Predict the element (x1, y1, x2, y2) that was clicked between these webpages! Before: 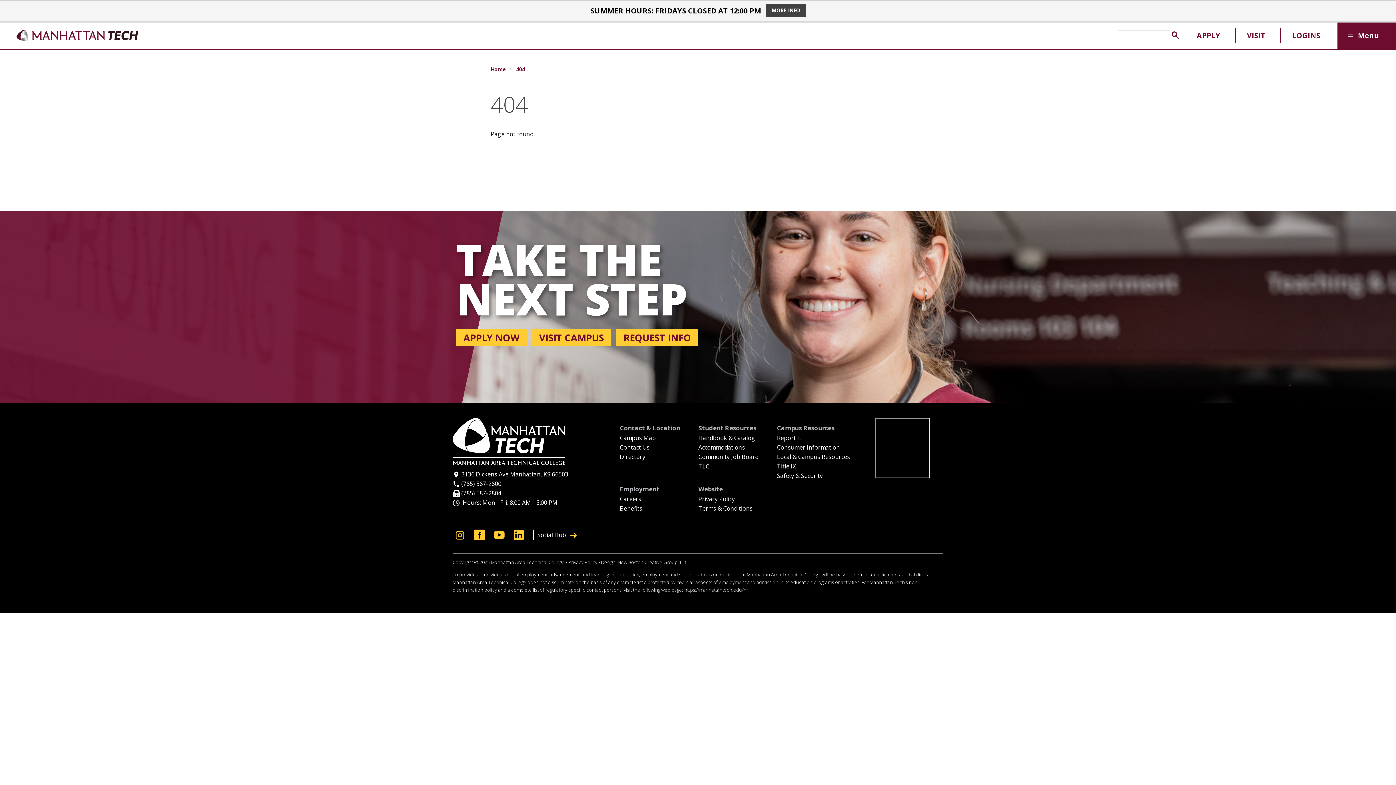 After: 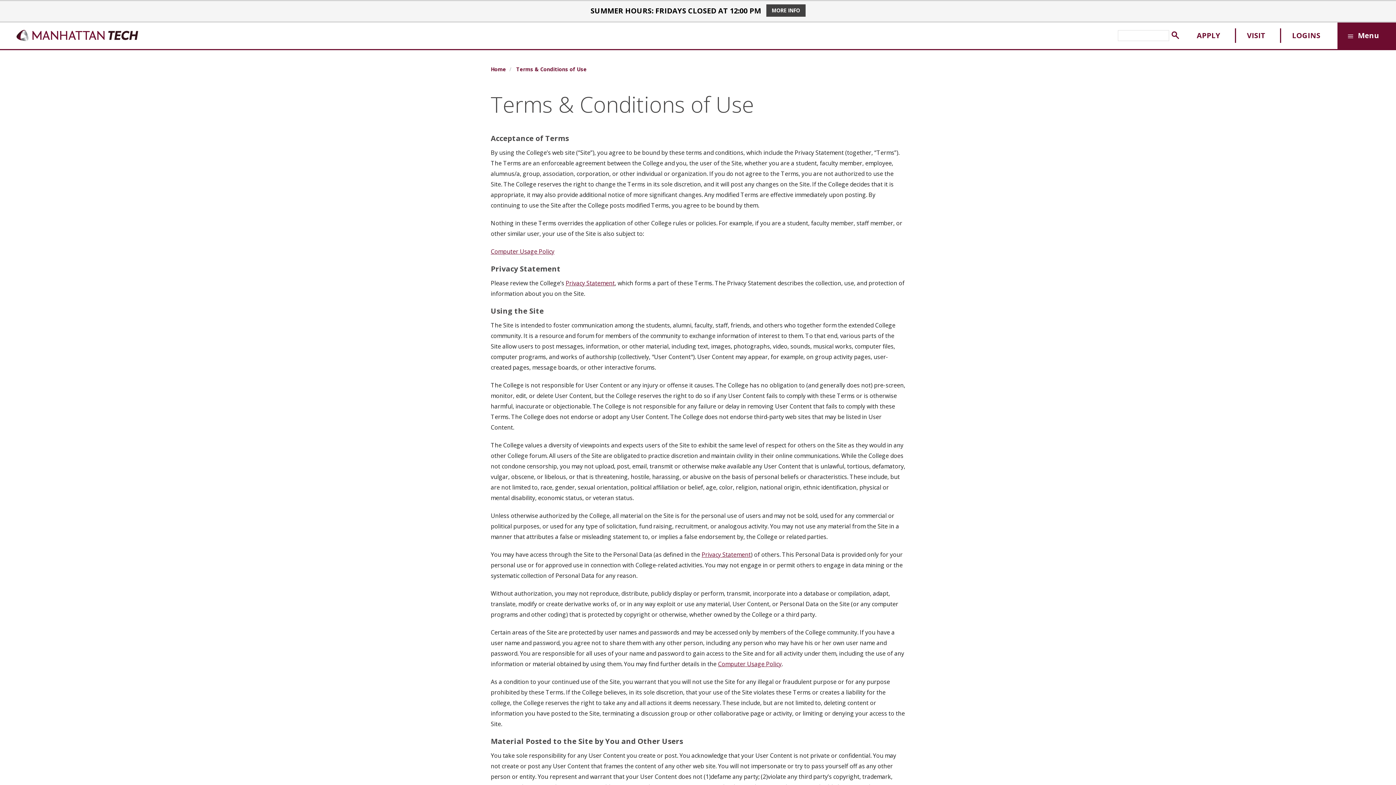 Action: bbox: (698, 505, 777, 513) label: Terms & Conditions